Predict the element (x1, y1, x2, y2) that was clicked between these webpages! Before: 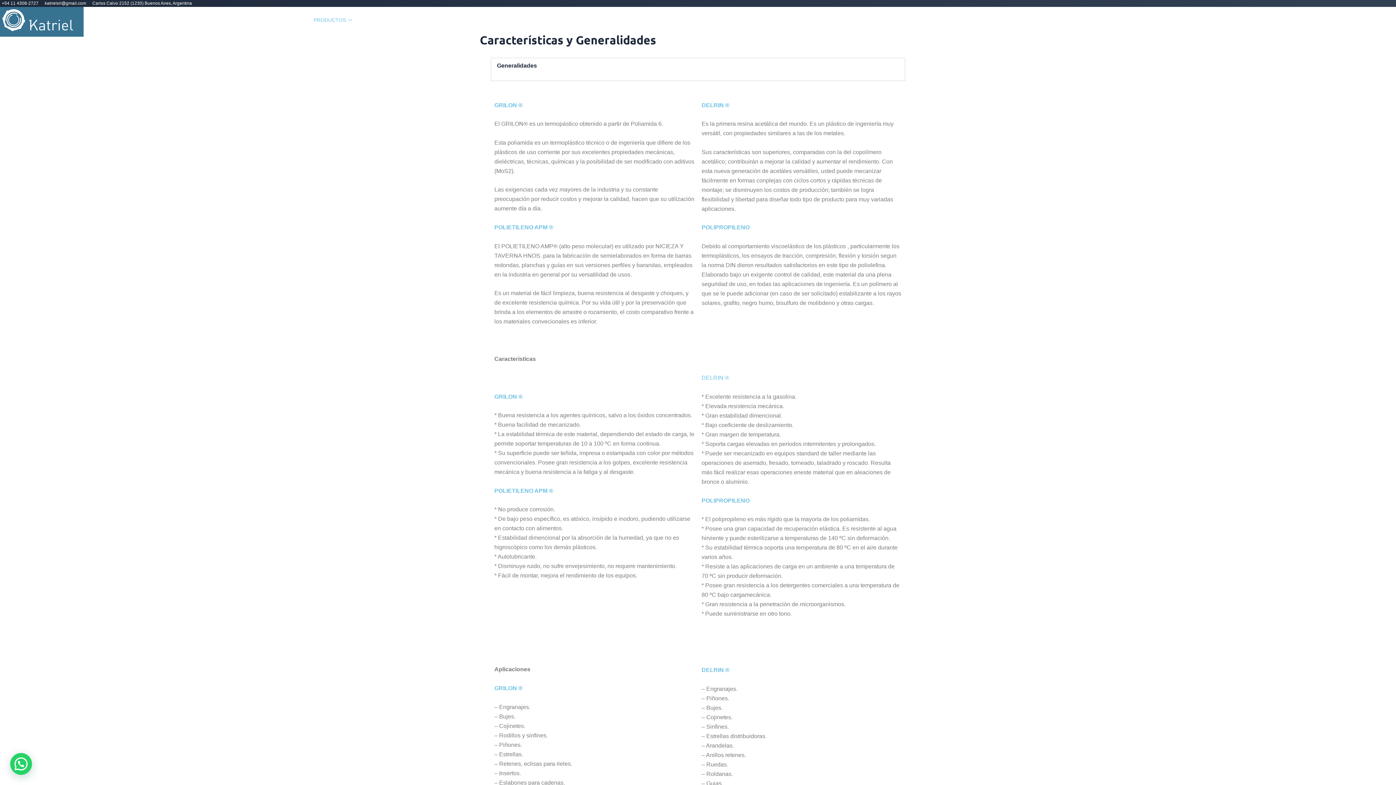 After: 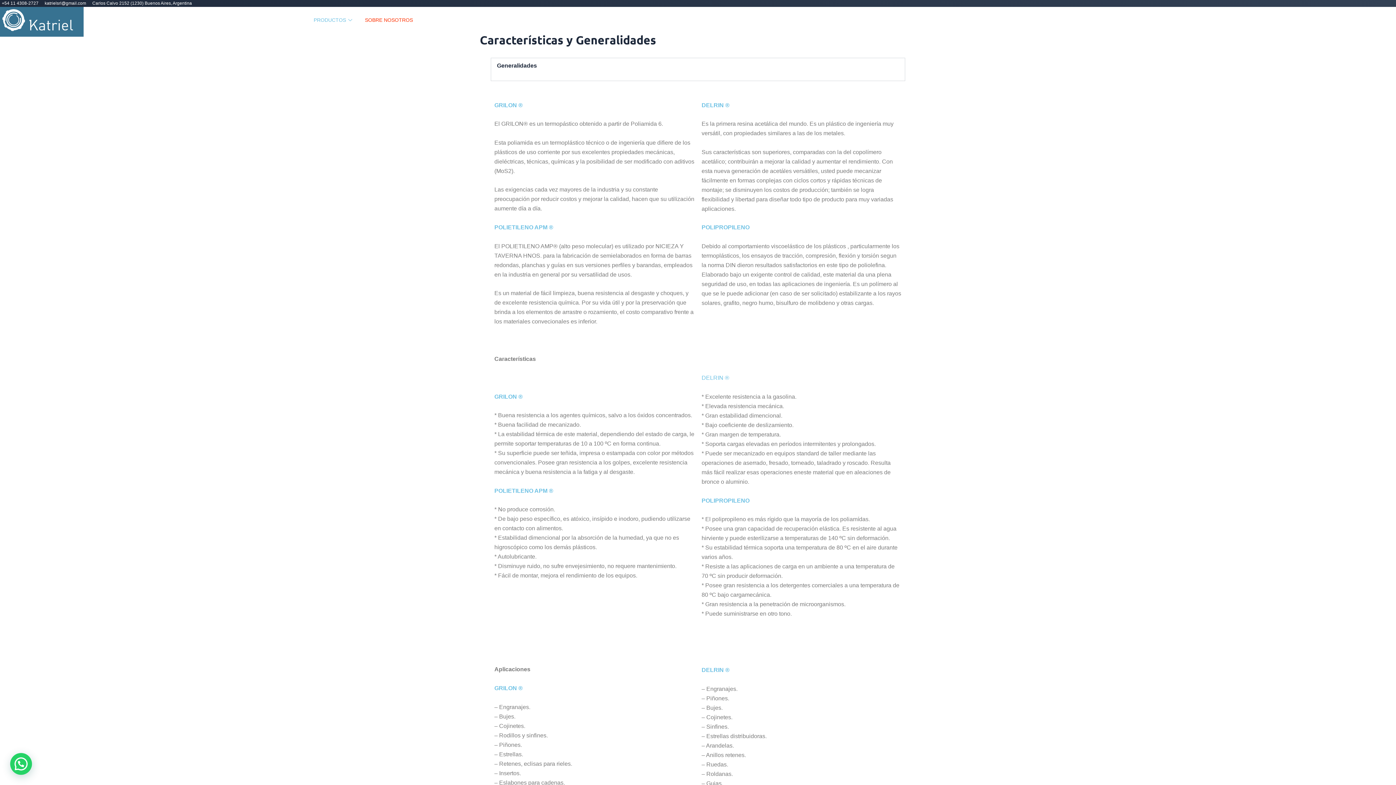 Action: bbox: (359, 14, 418, 25) label: SOBRE NOSOTROS